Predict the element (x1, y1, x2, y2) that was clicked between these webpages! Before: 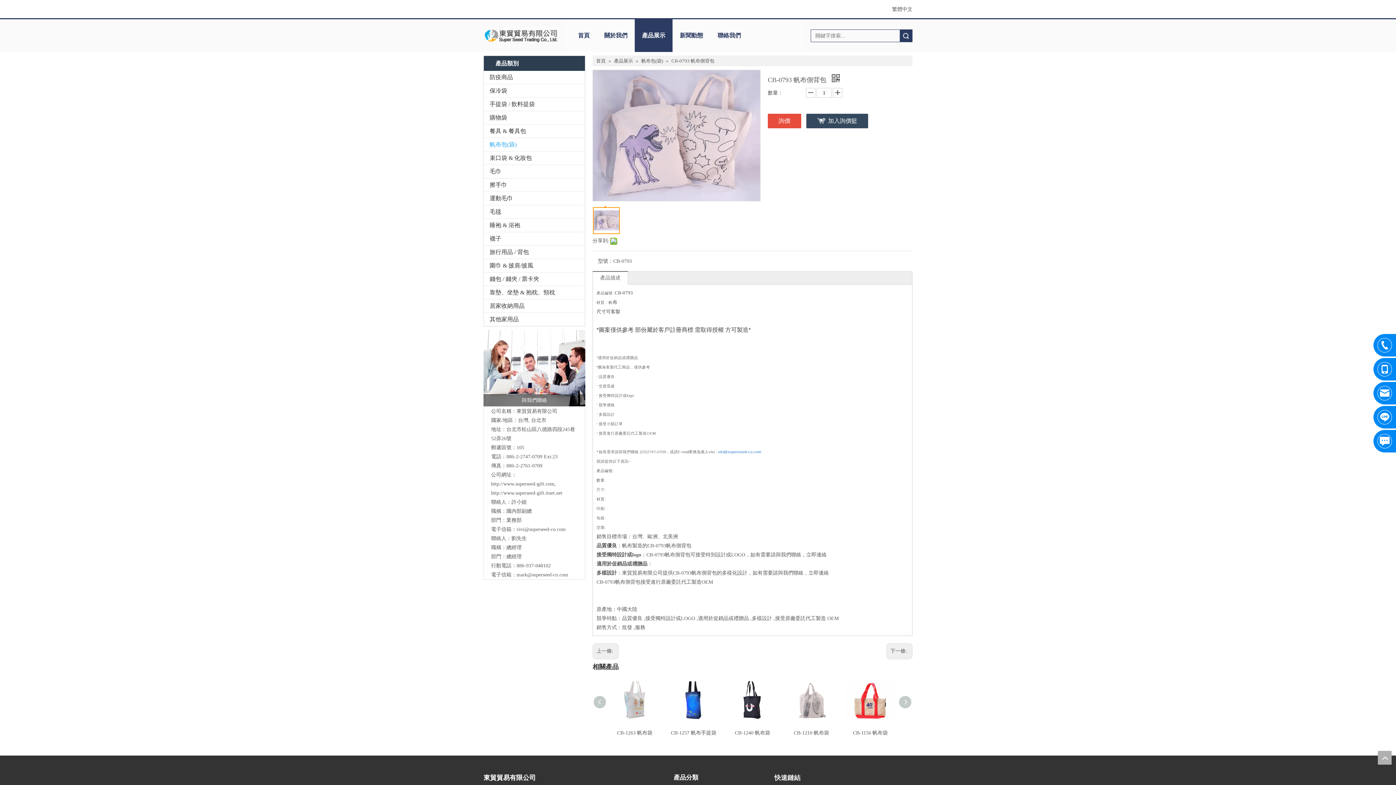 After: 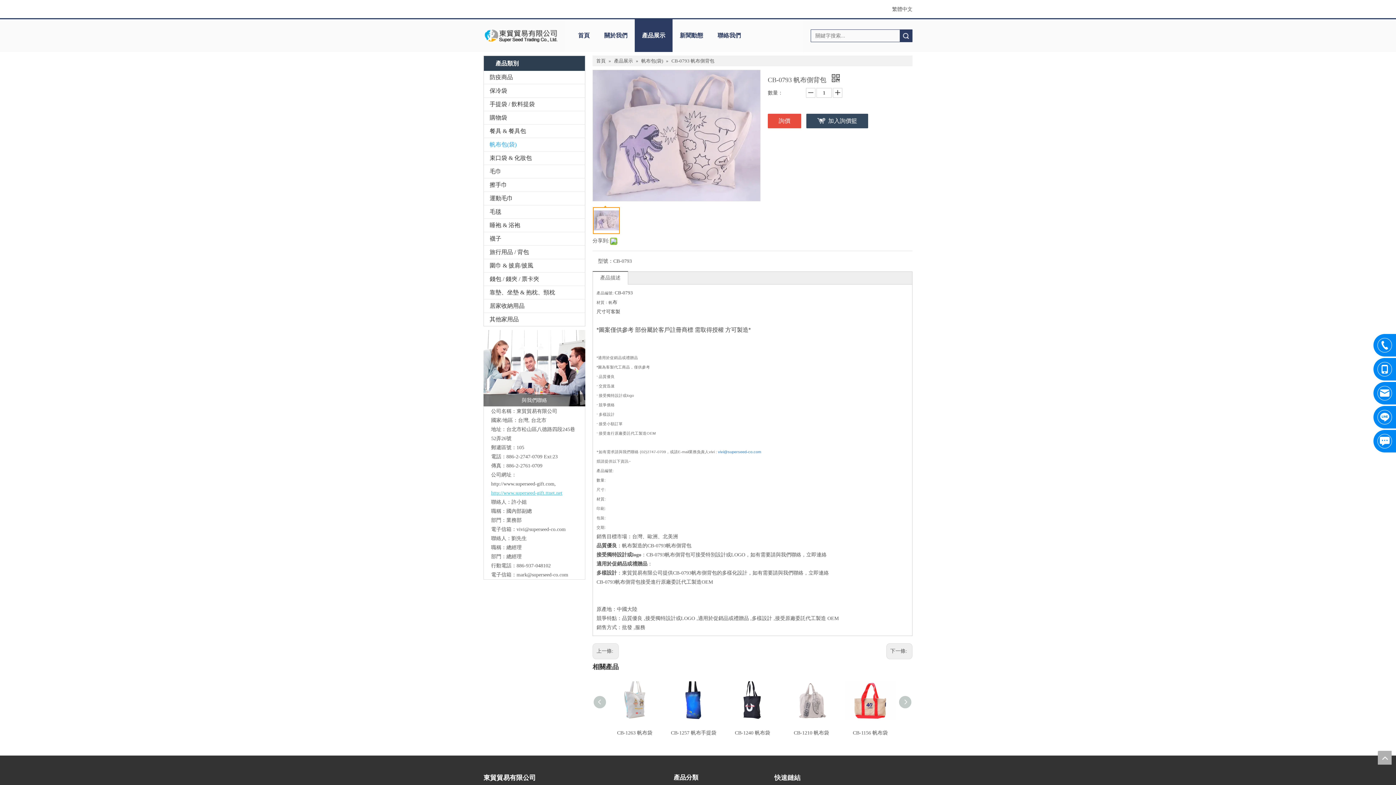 Action: label: http://www.superseed-gift.ttnet.net bbox: (491, 490, 562, 496)